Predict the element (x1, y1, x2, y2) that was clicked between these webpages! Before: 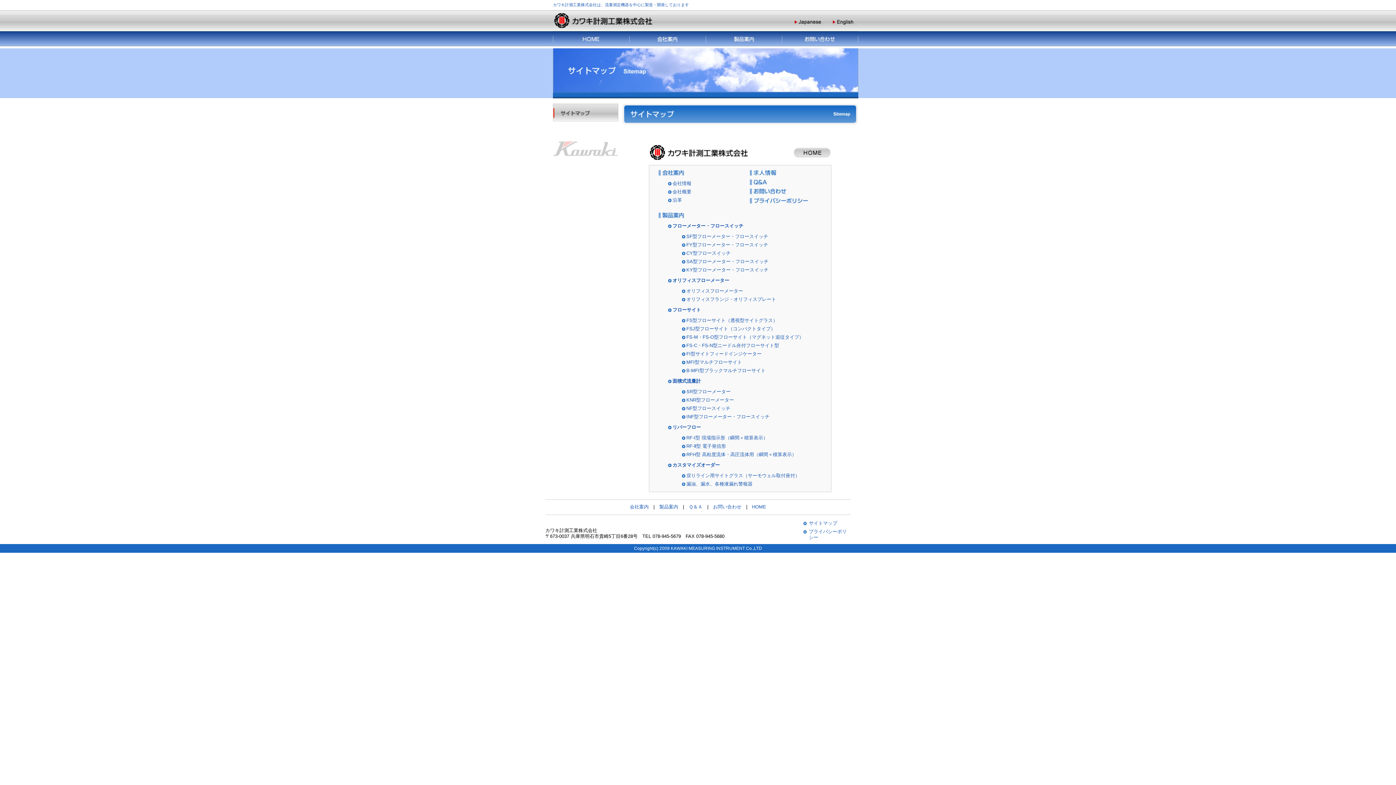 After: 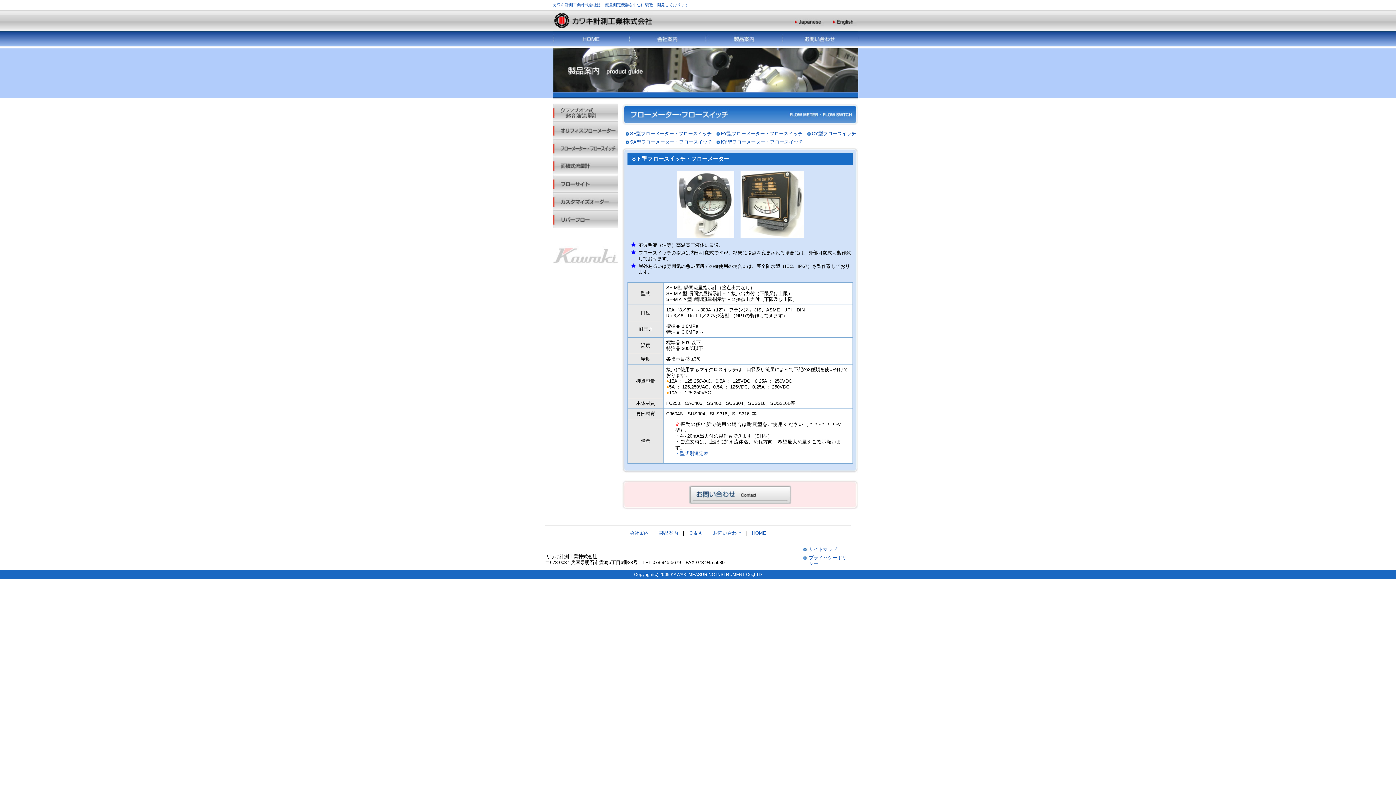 Action: label: フローメーター・フロースイッチ bbox: (672, 223, 743, 228)